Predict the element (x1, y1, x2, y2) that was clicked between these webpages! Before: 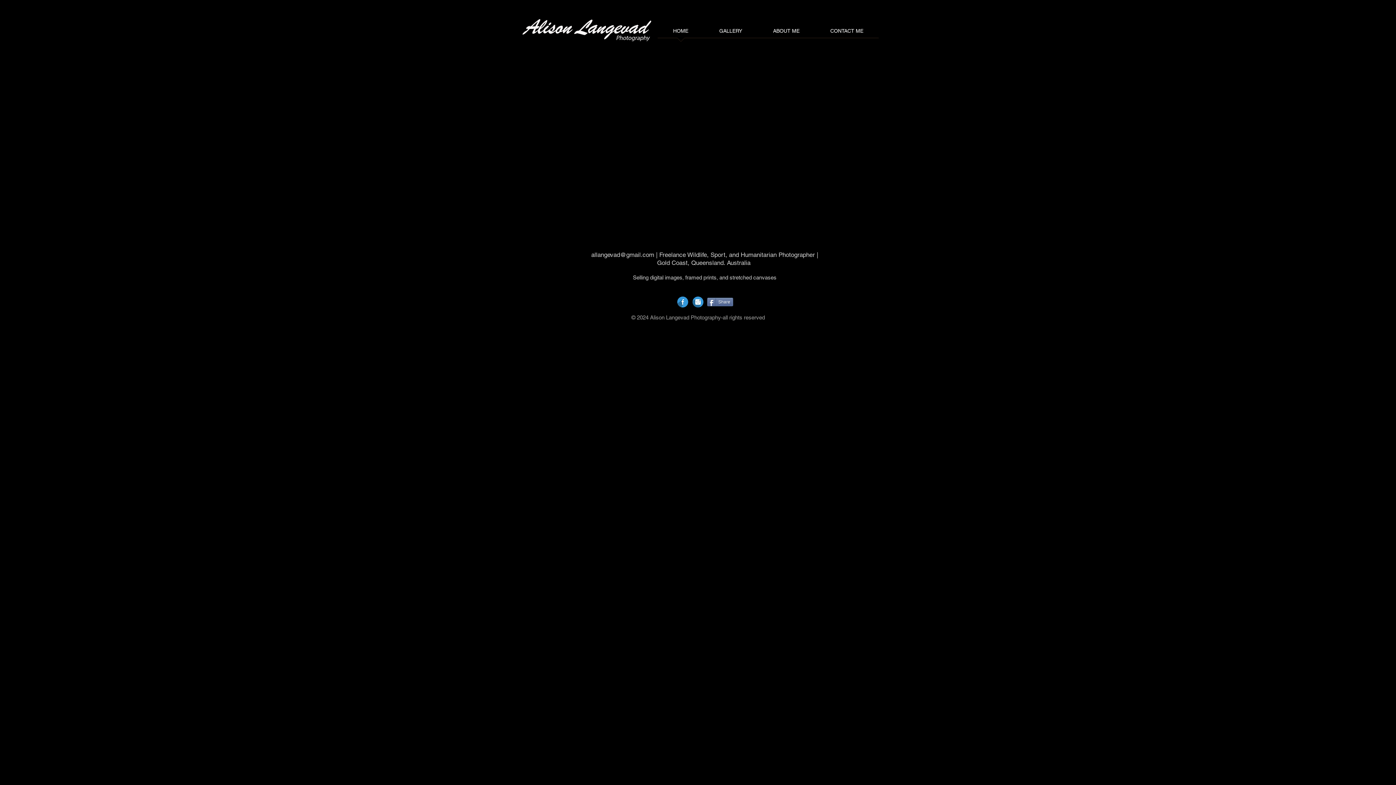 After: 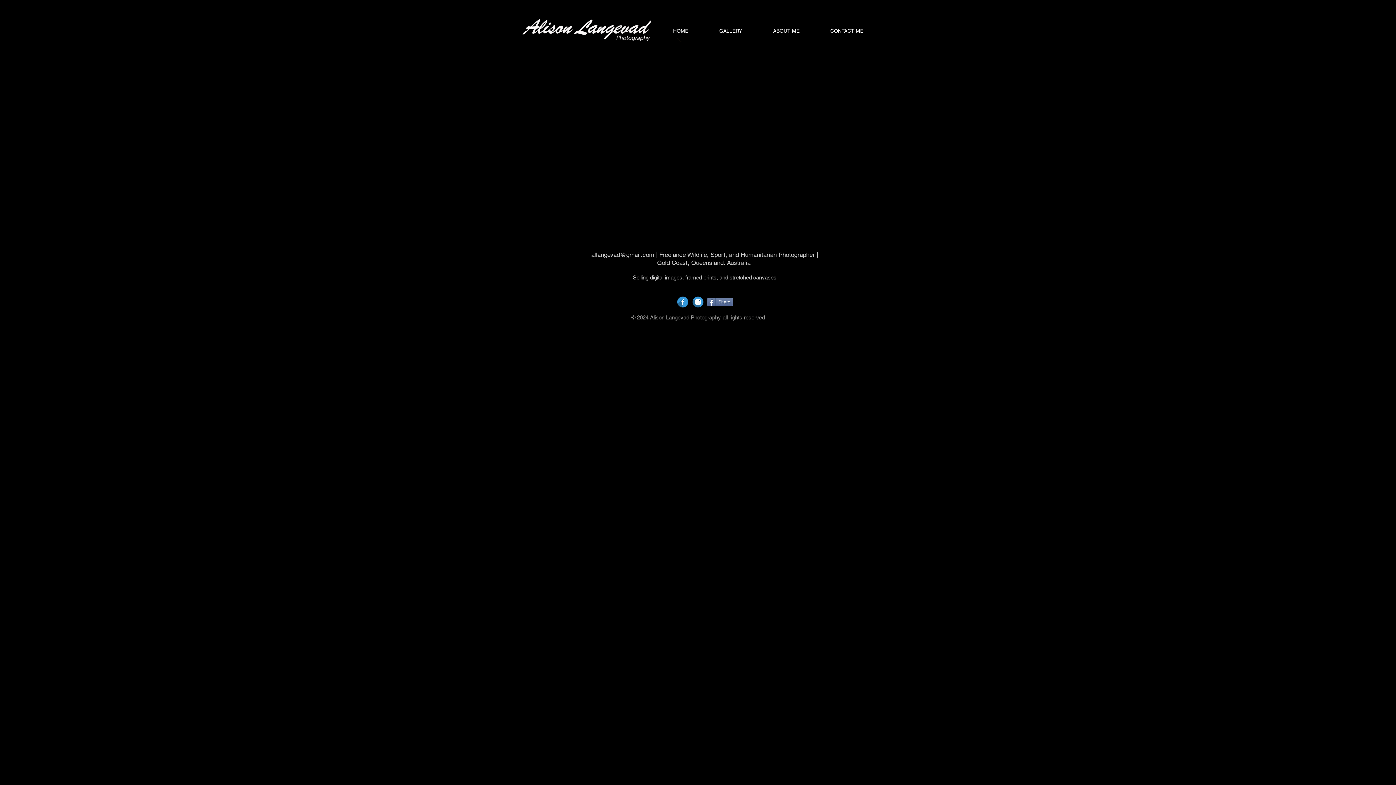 Action: bbox: (707, 297, 733, 306) label: Share